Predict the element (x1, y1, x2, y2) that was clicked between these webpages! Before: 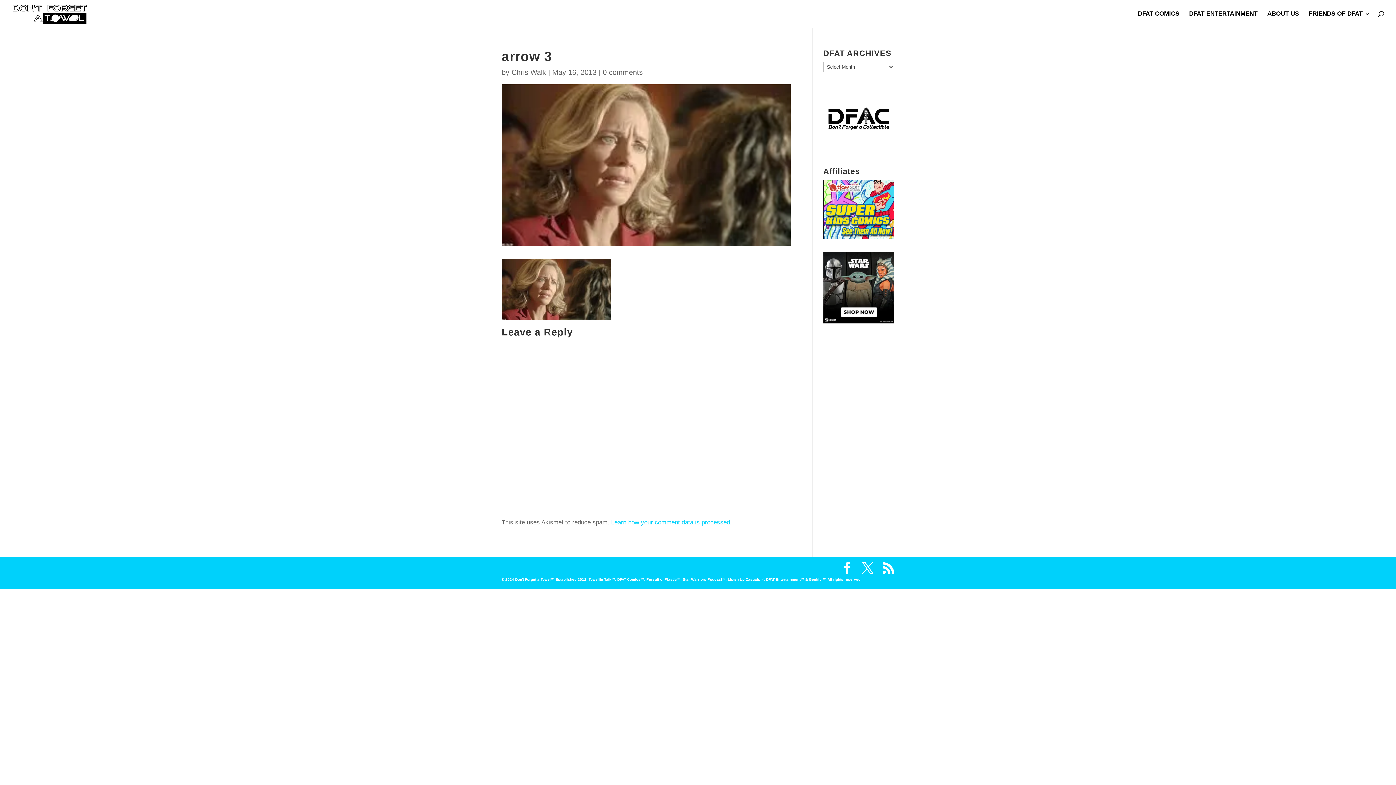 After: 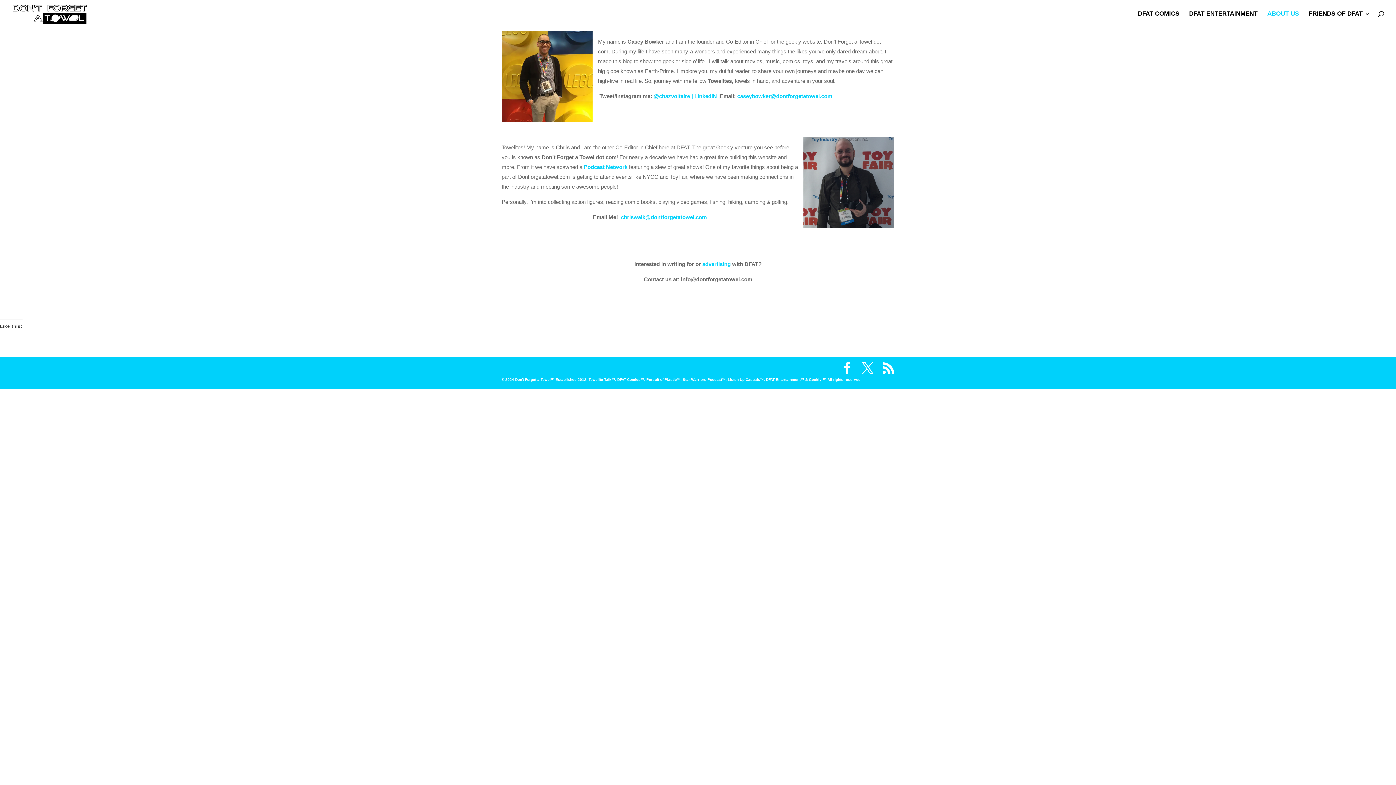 Action: label: ABOUT US bbox: (1267, 11, 1299, 27)